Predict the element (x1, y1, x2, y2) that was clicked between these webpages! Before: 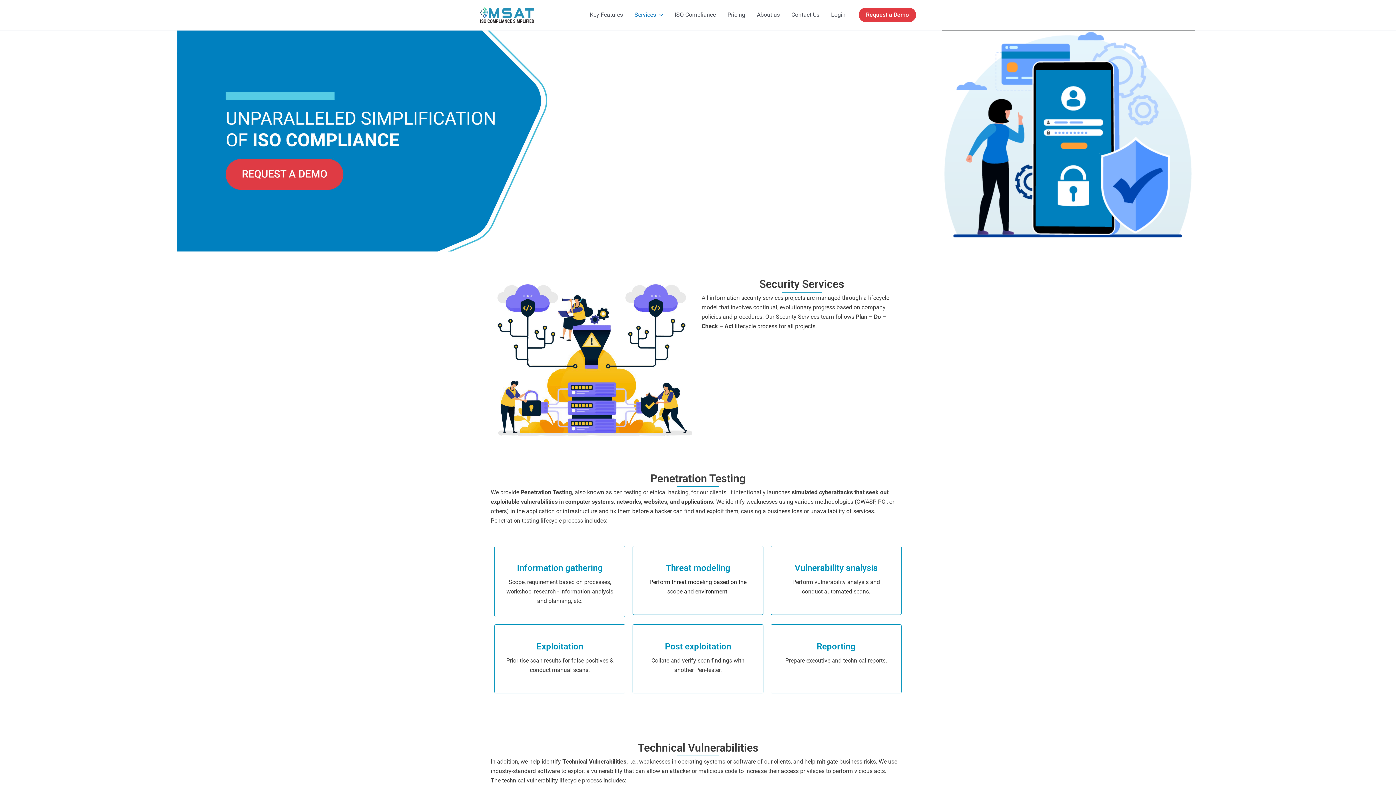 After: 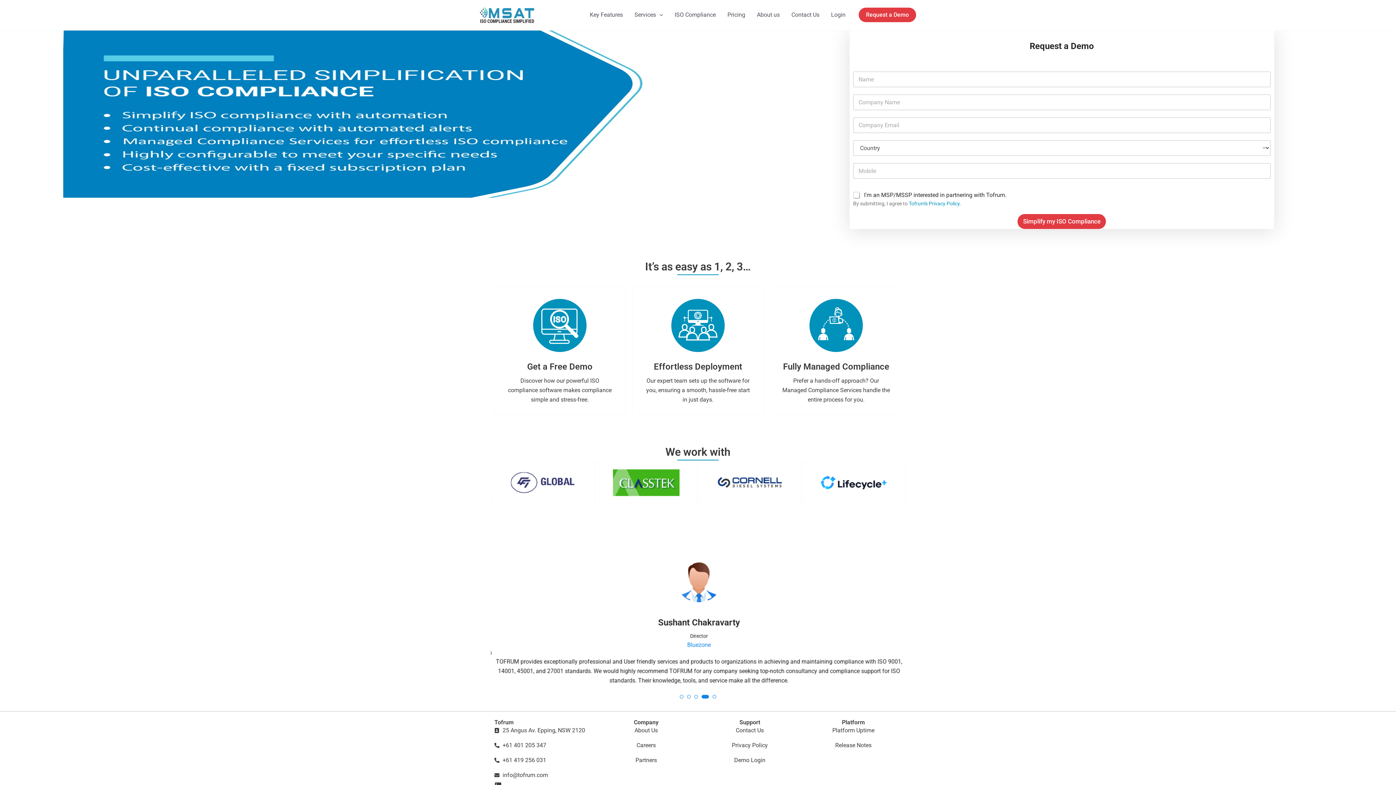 Action: bbox: (176, 30, 549, 251)